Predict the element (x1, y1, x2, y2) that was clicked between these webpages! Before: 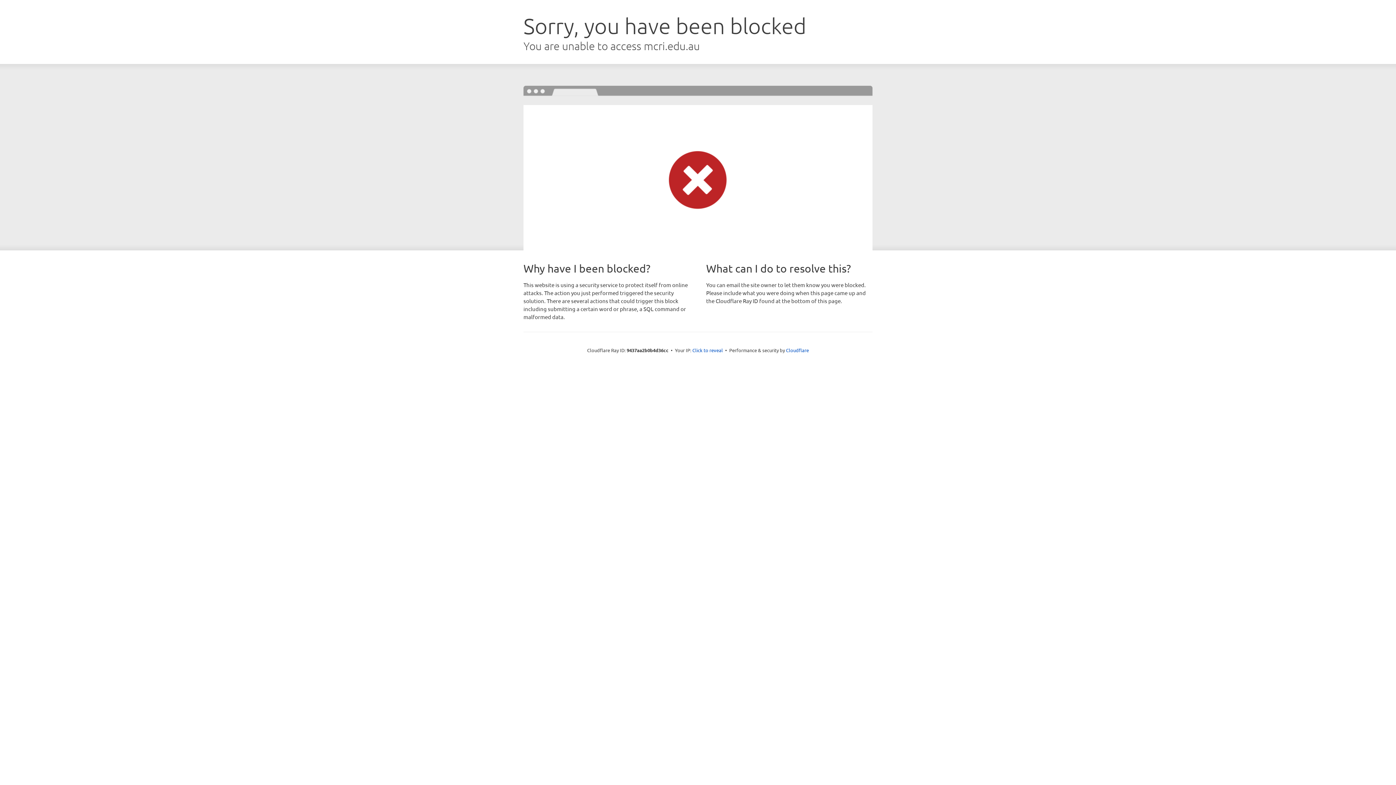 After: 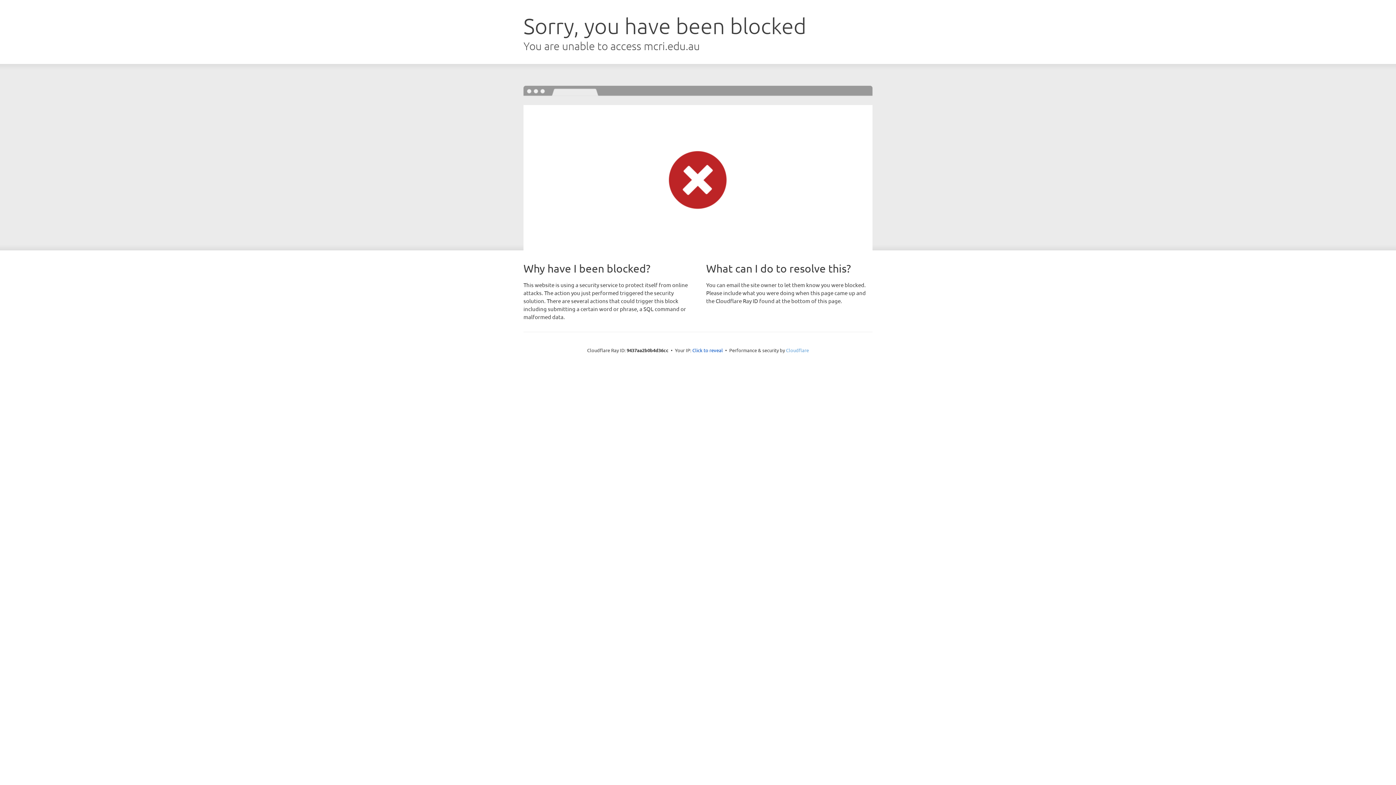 Action: bbox: (786, 347, 809, 353) label: Cloudflare